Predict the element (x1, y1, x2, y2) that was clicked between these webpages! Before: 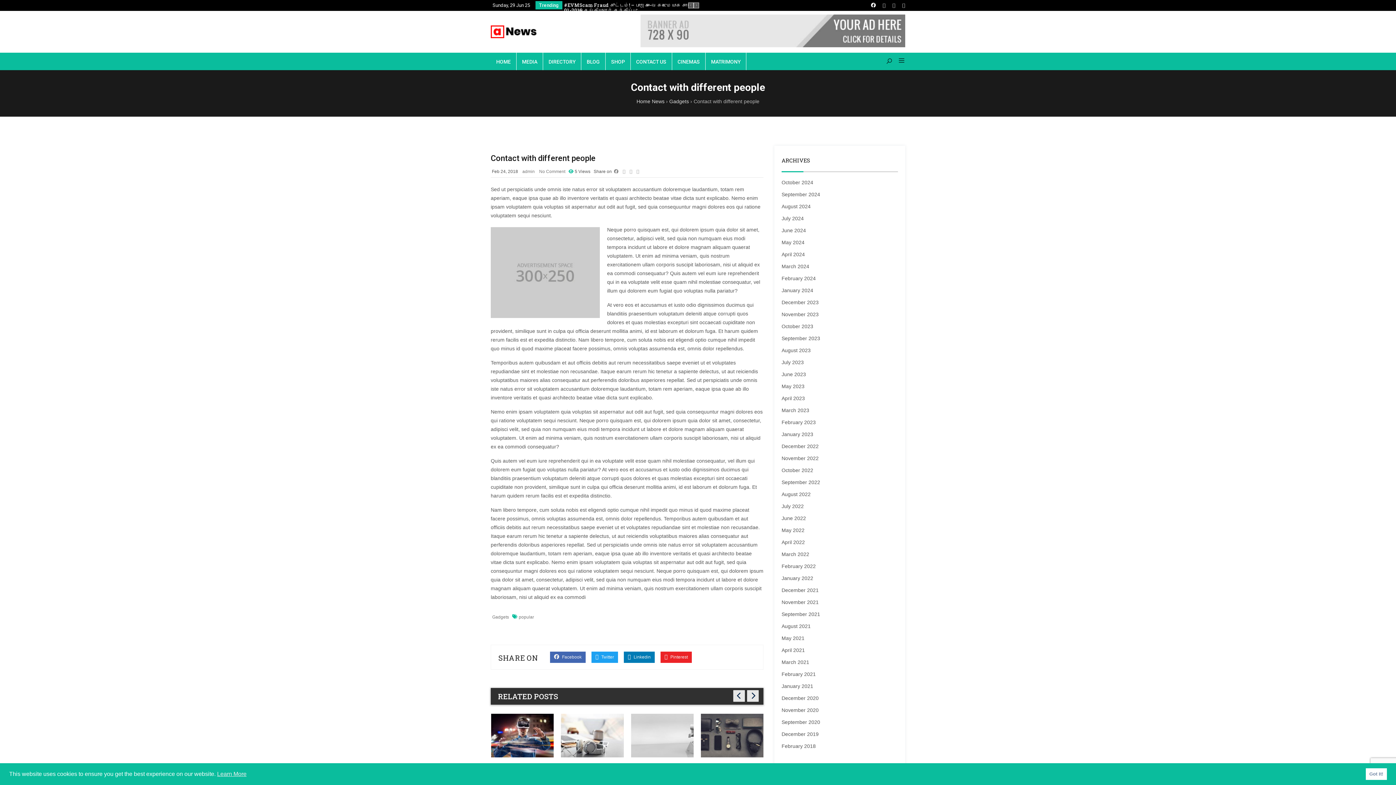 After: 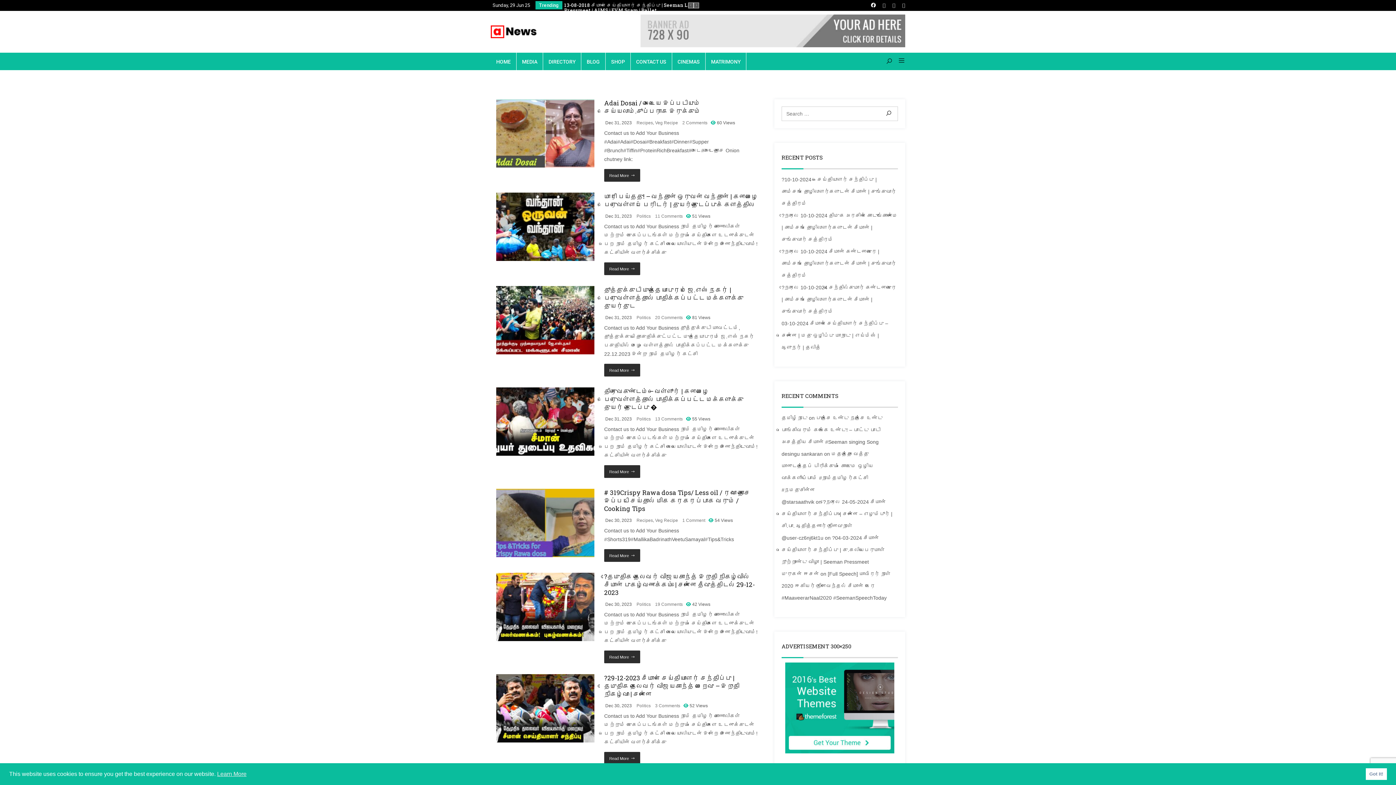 Action: label: December 2023 bbox: (781, 299, 818, 305)